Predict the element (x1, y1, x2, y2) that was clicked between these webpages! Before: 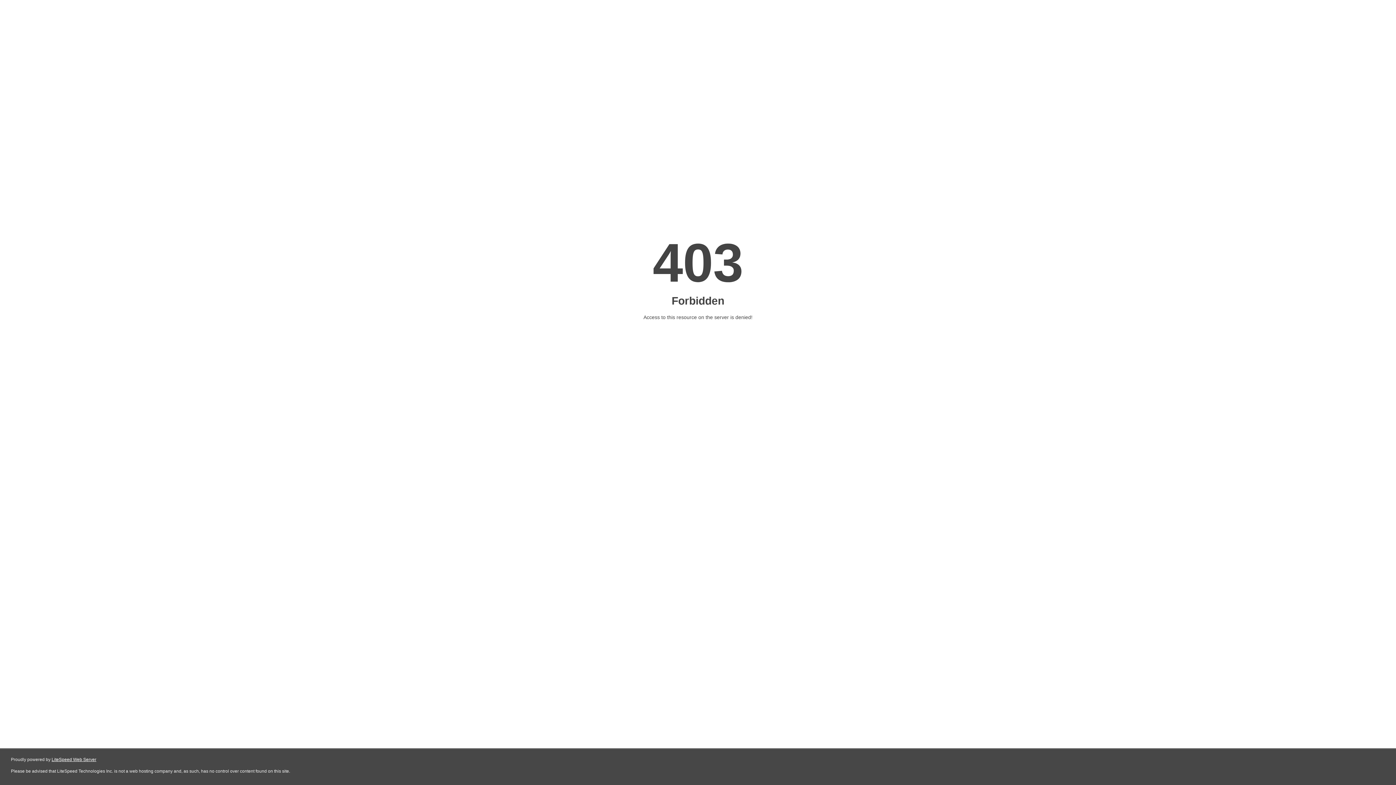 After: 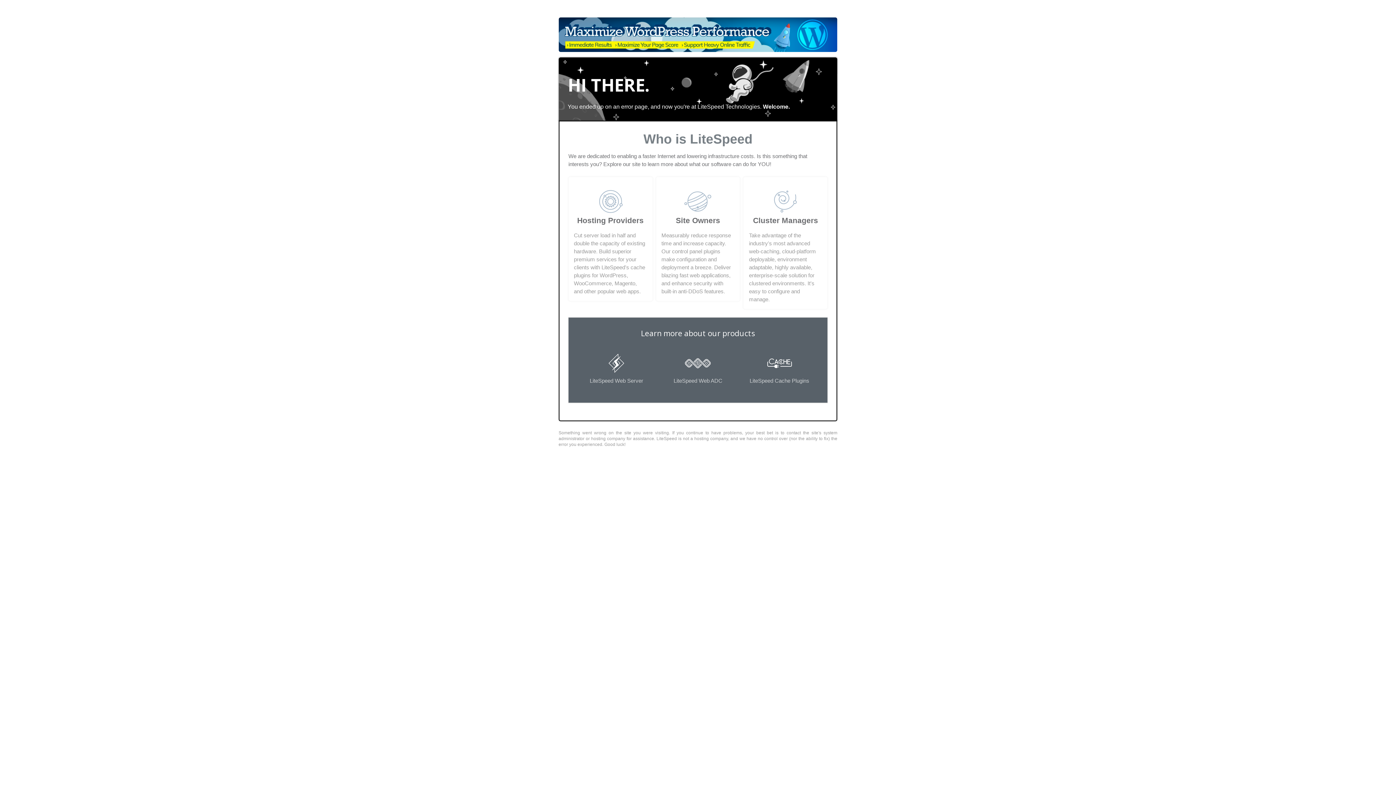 Action: label: LiteSpeed Web Server bbox: (51, 757, 96, 762)